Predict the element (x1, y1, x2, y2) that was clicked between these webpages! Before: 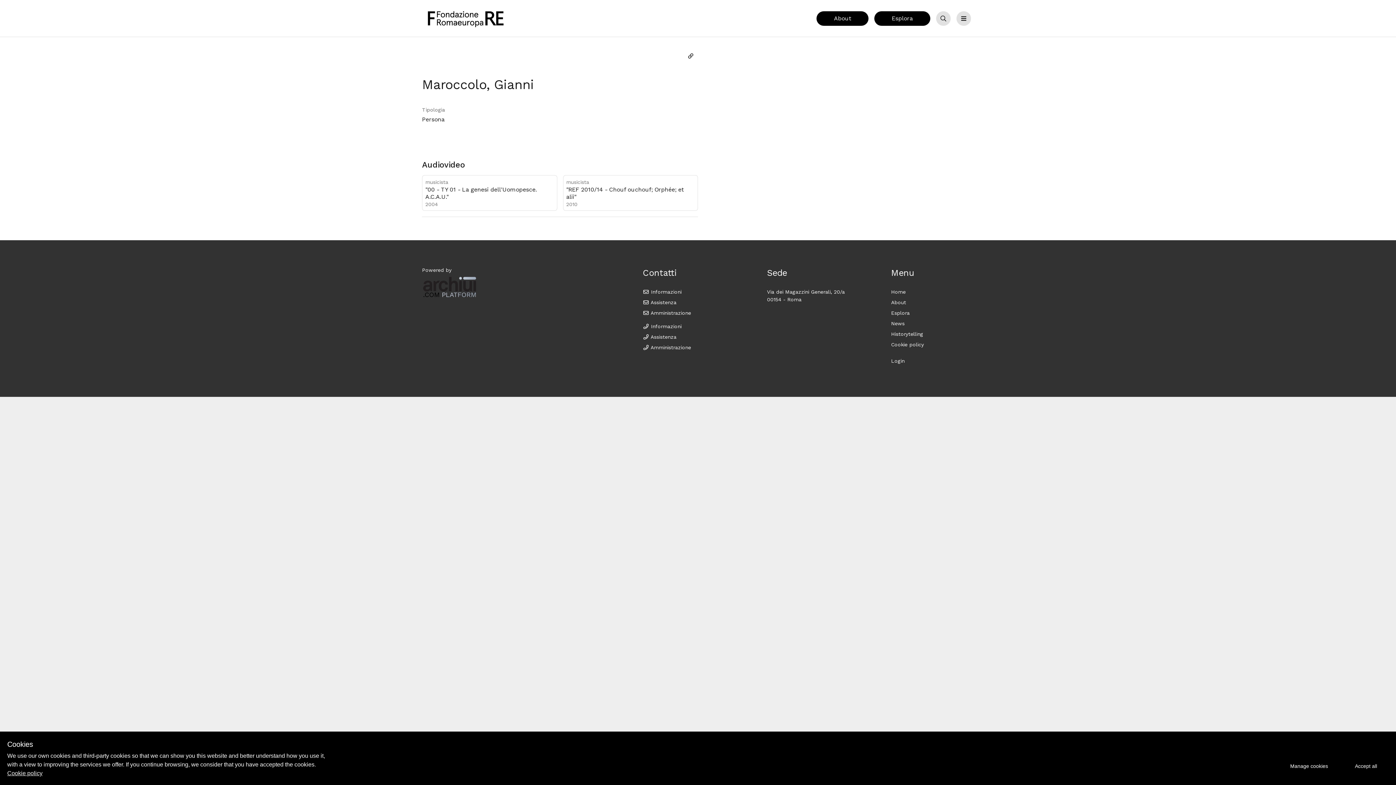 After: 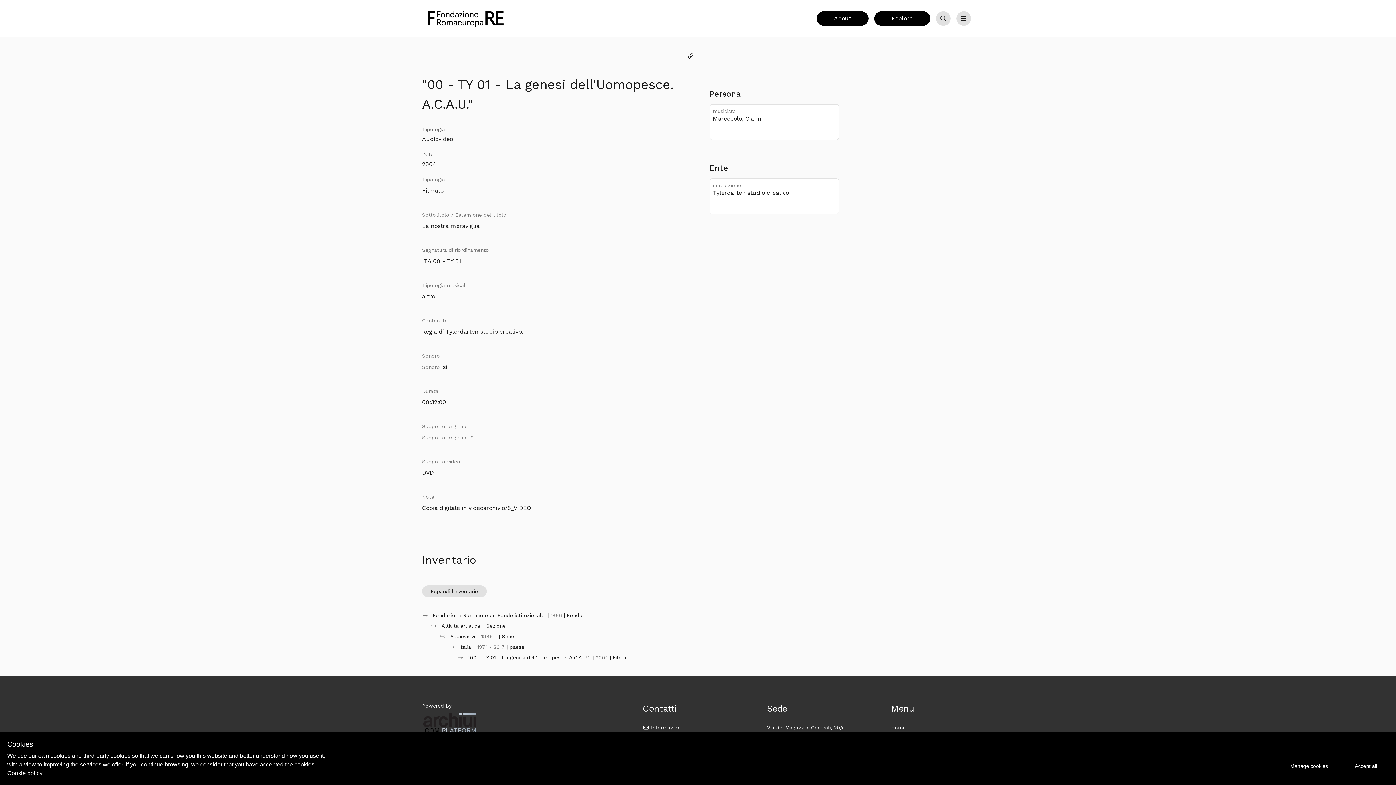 Action: label: musicista
"00 - TY 01 - La genesi dell'Uomopesce. A.C.A.U."
2004 bbox: (422, 175, 556, 210)